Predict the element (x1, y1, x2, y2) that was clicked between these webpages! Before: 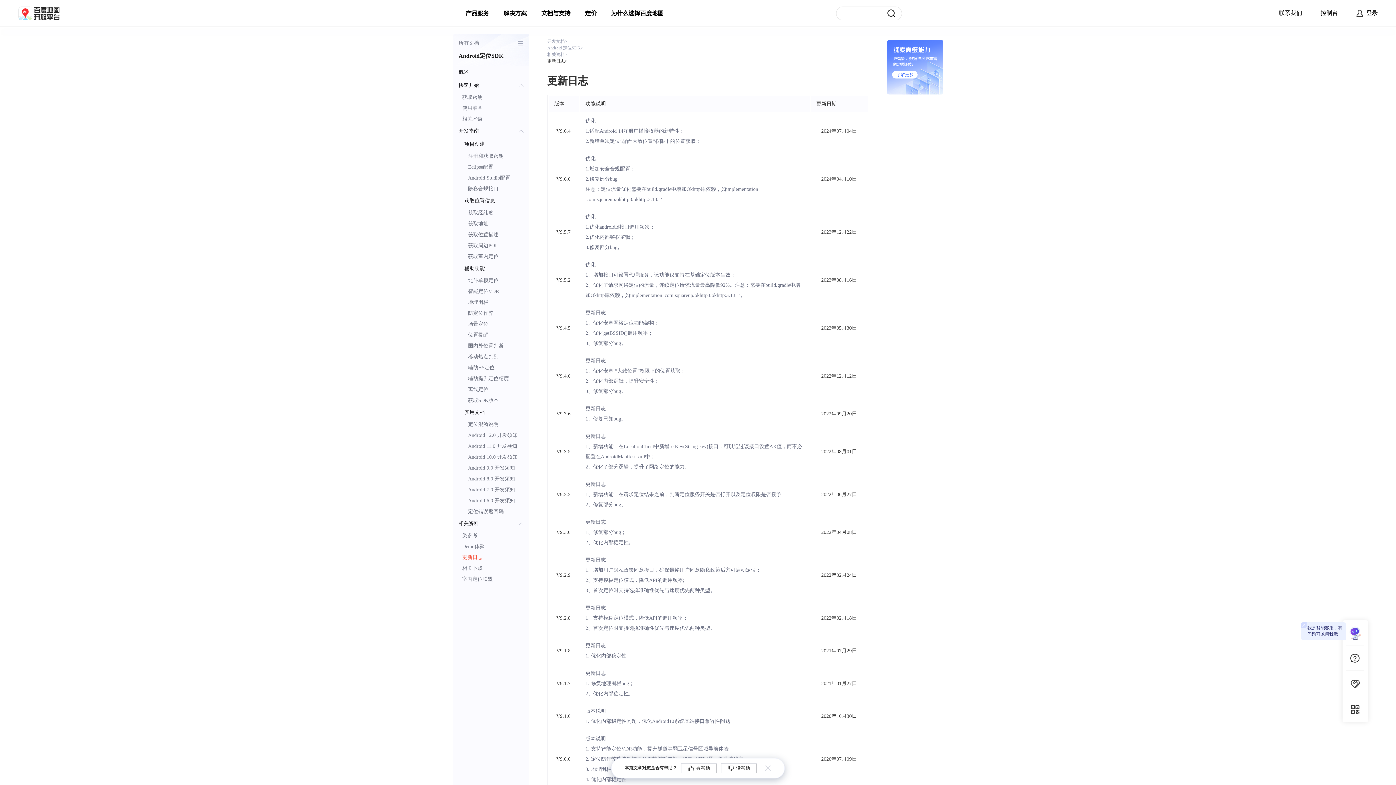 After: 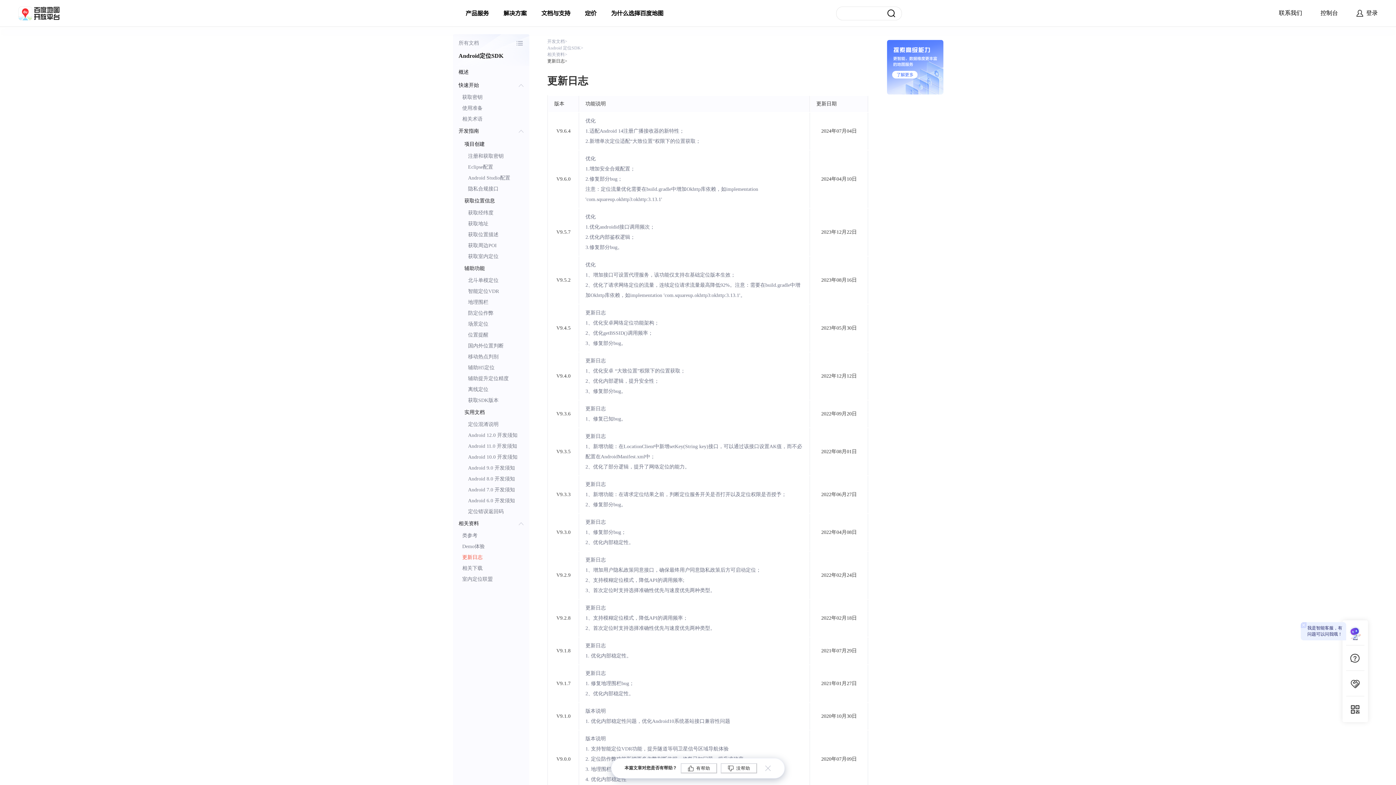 Action: label: 更新日志 bbox: (452, 552, 529, 563)